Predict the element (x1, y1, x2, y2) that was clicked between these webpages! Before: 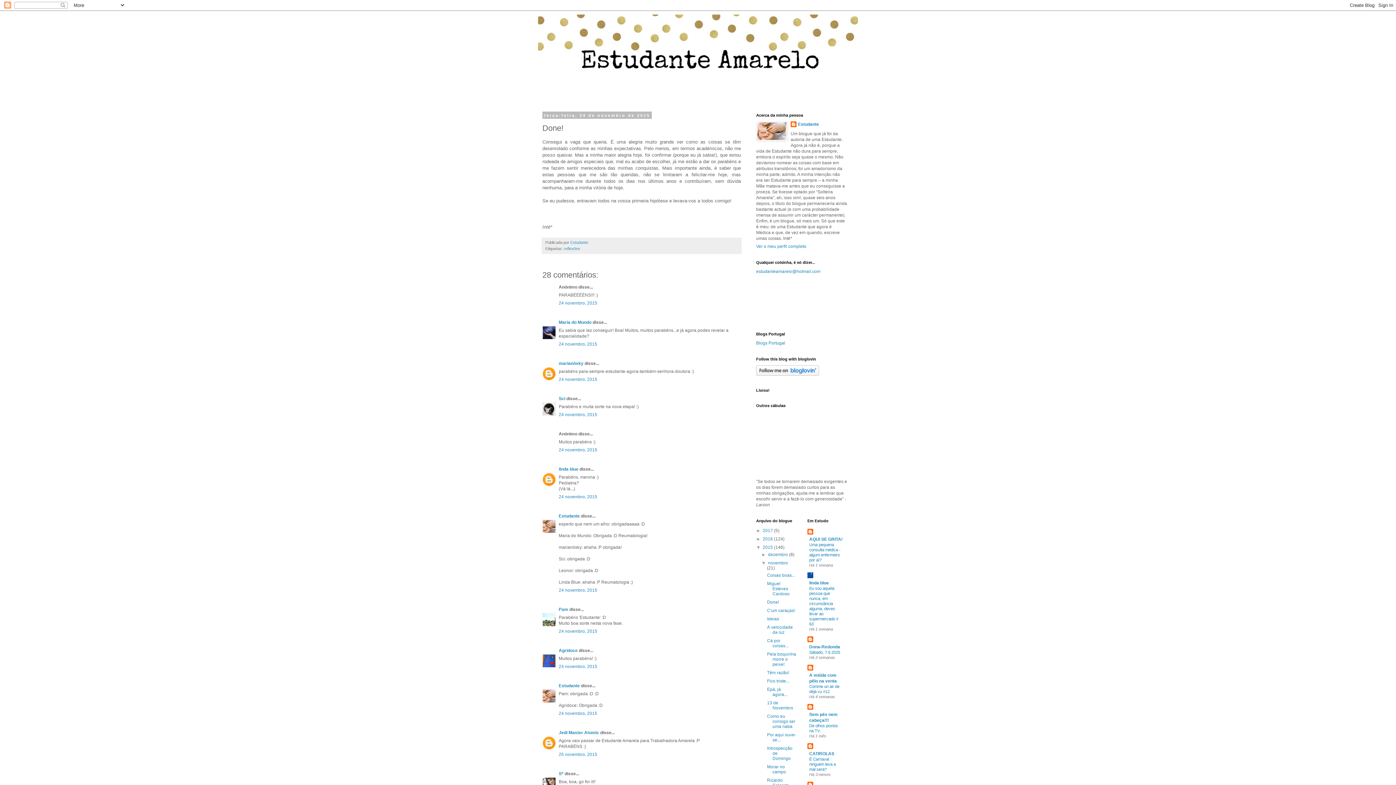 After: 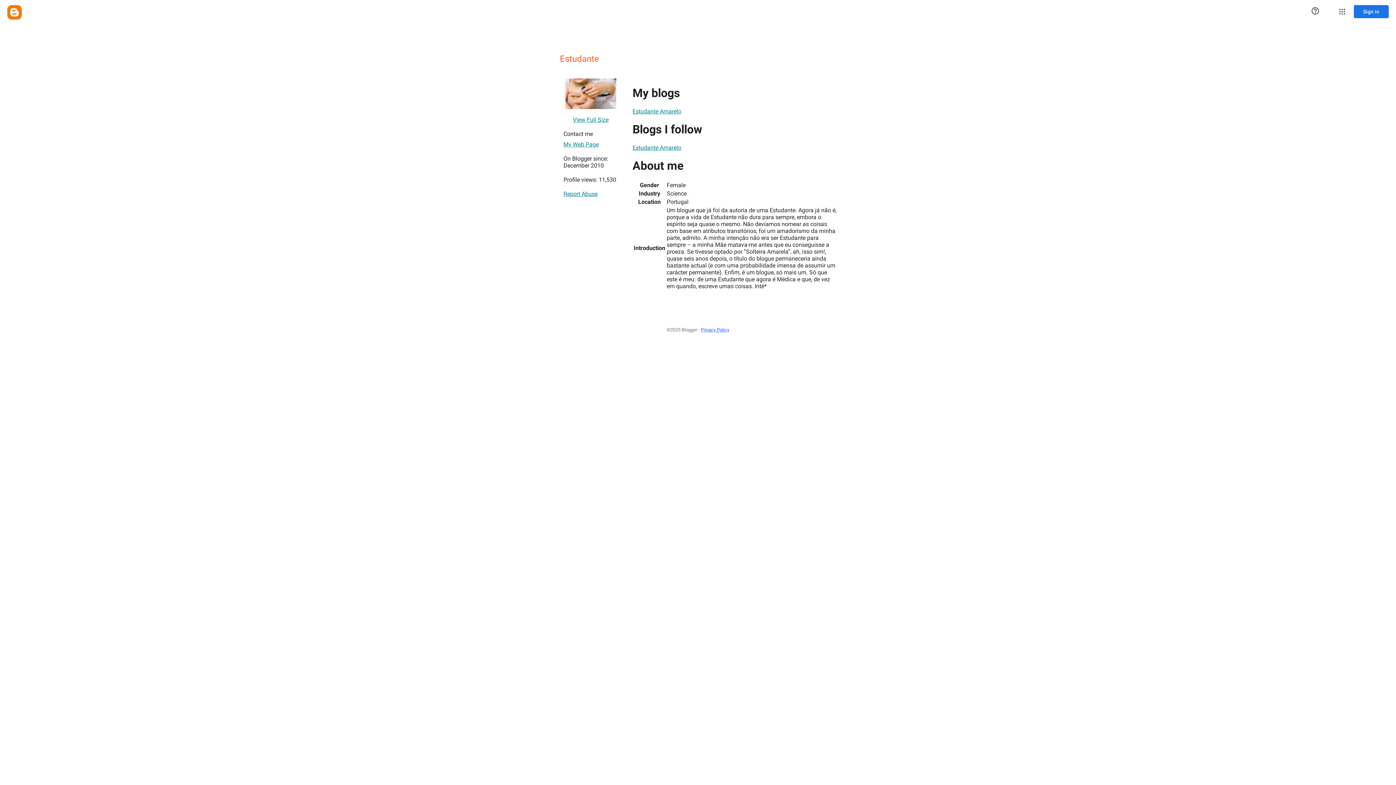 Action: bbox: (558, 513, 580, 518) label: Estudante